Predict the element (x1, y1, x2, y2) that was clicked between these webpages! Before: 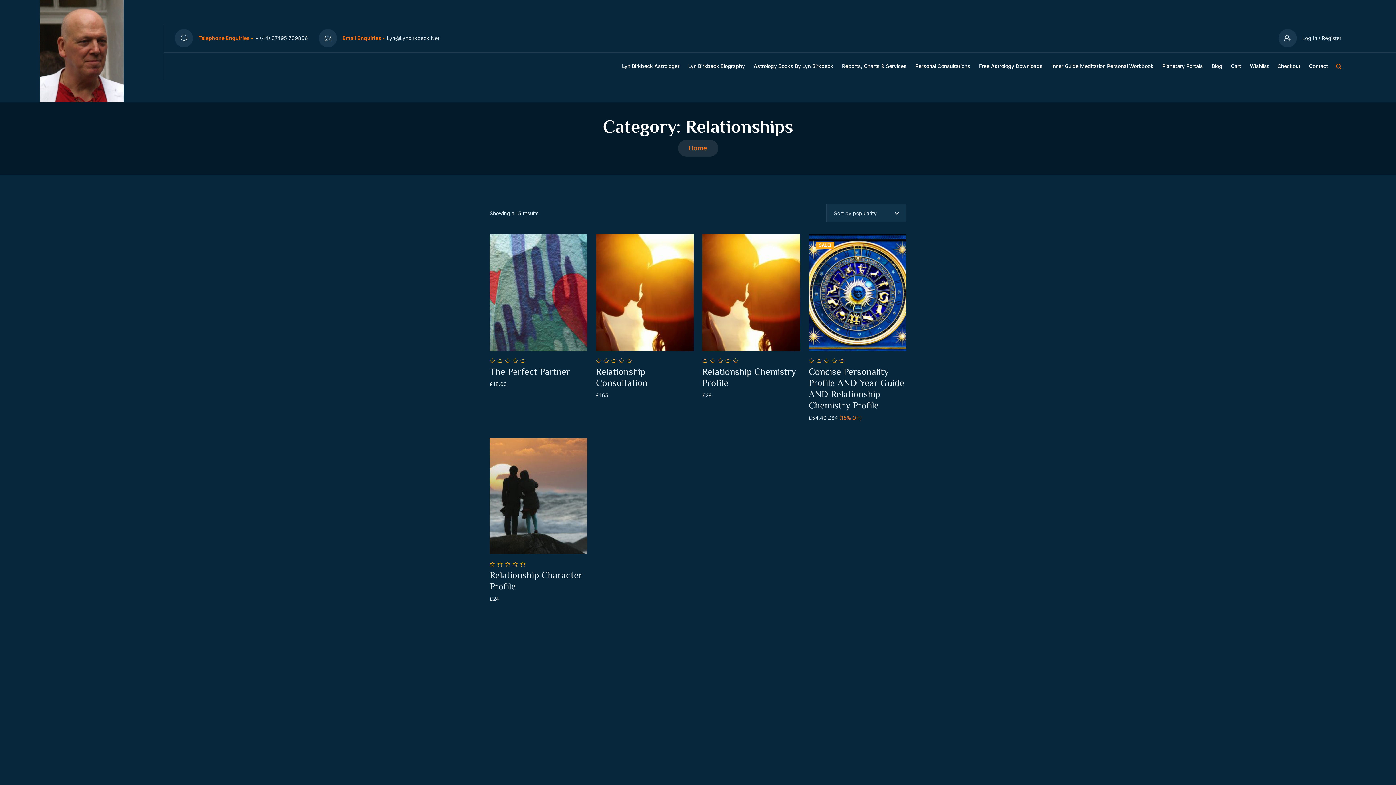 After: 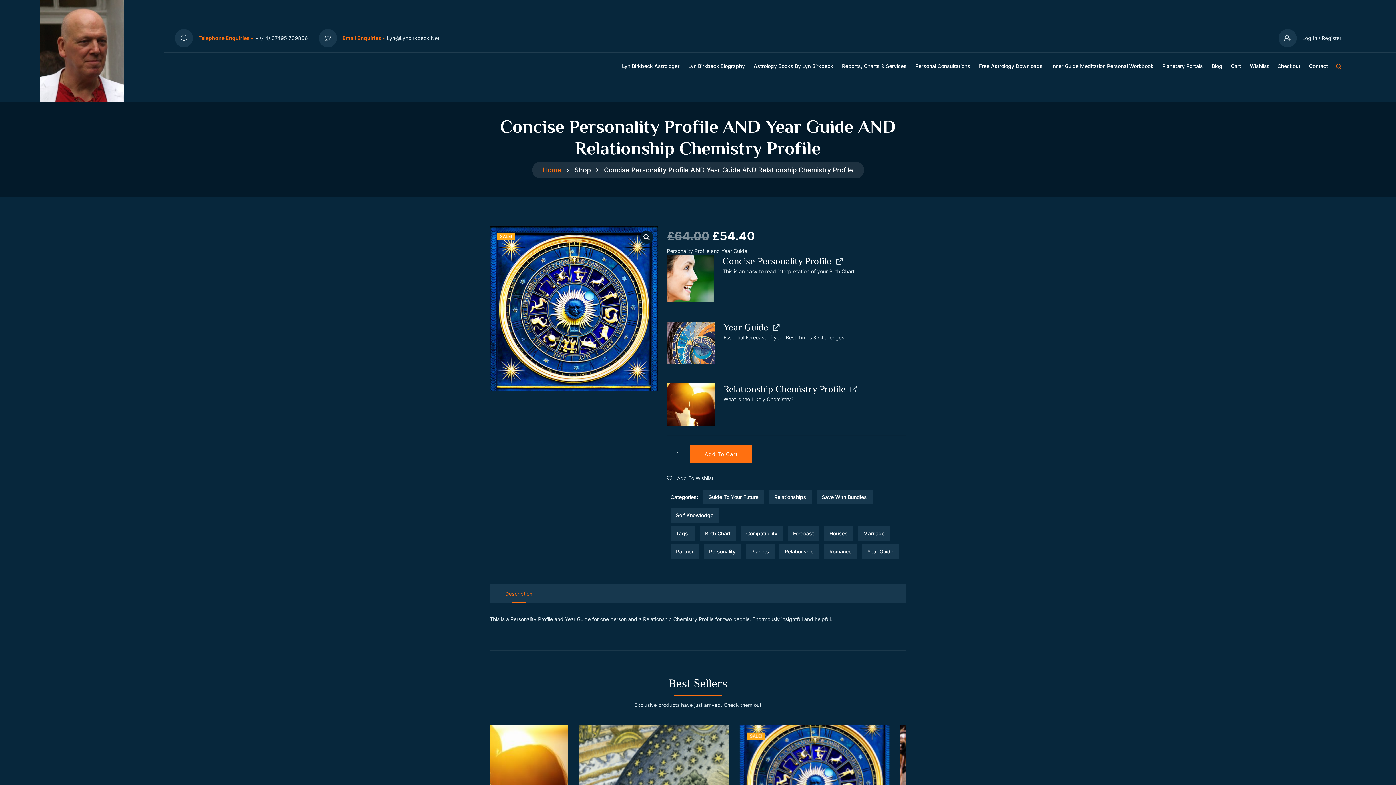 Action: bbox: (808, 366, 904, 410) label: Concise Personality Profile AND Year Guide AND Relationship Chemistry Profile